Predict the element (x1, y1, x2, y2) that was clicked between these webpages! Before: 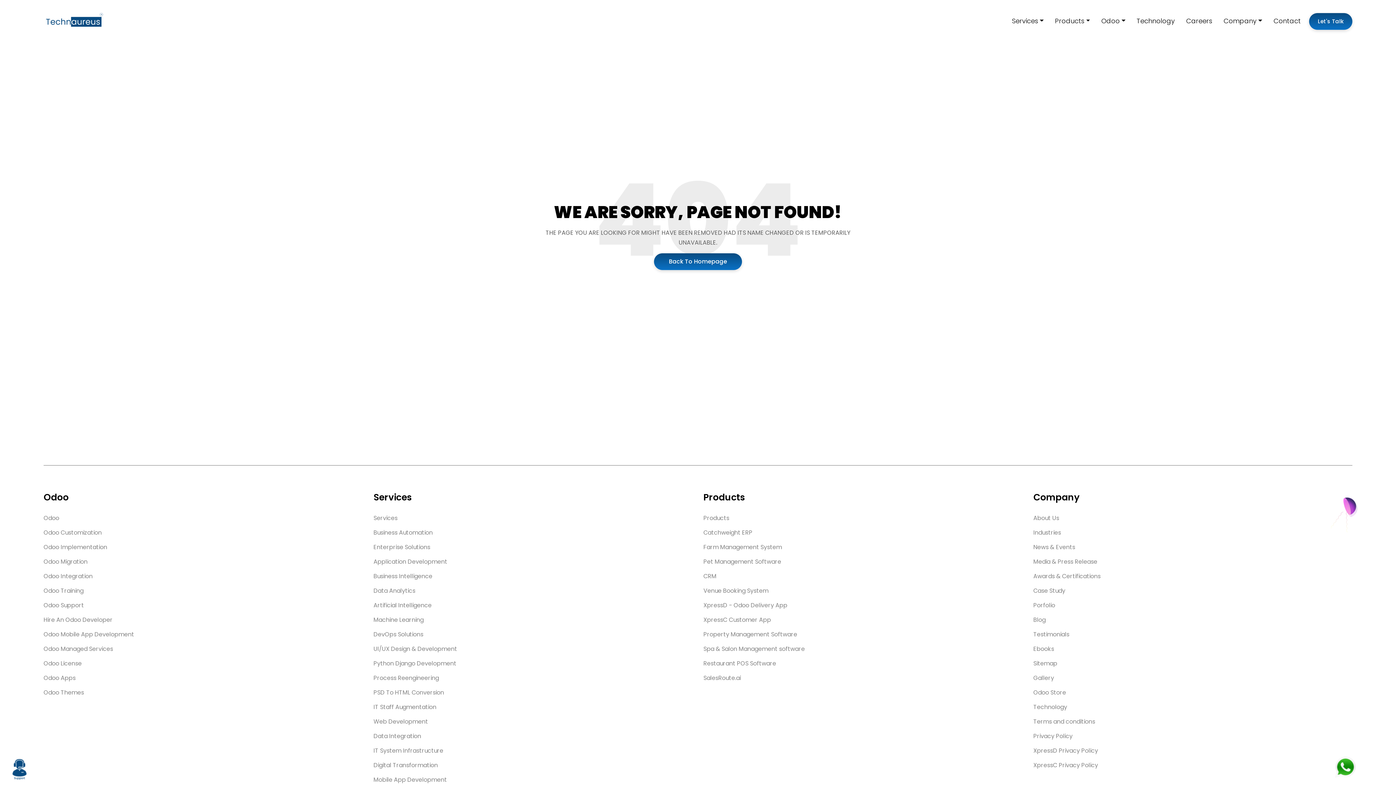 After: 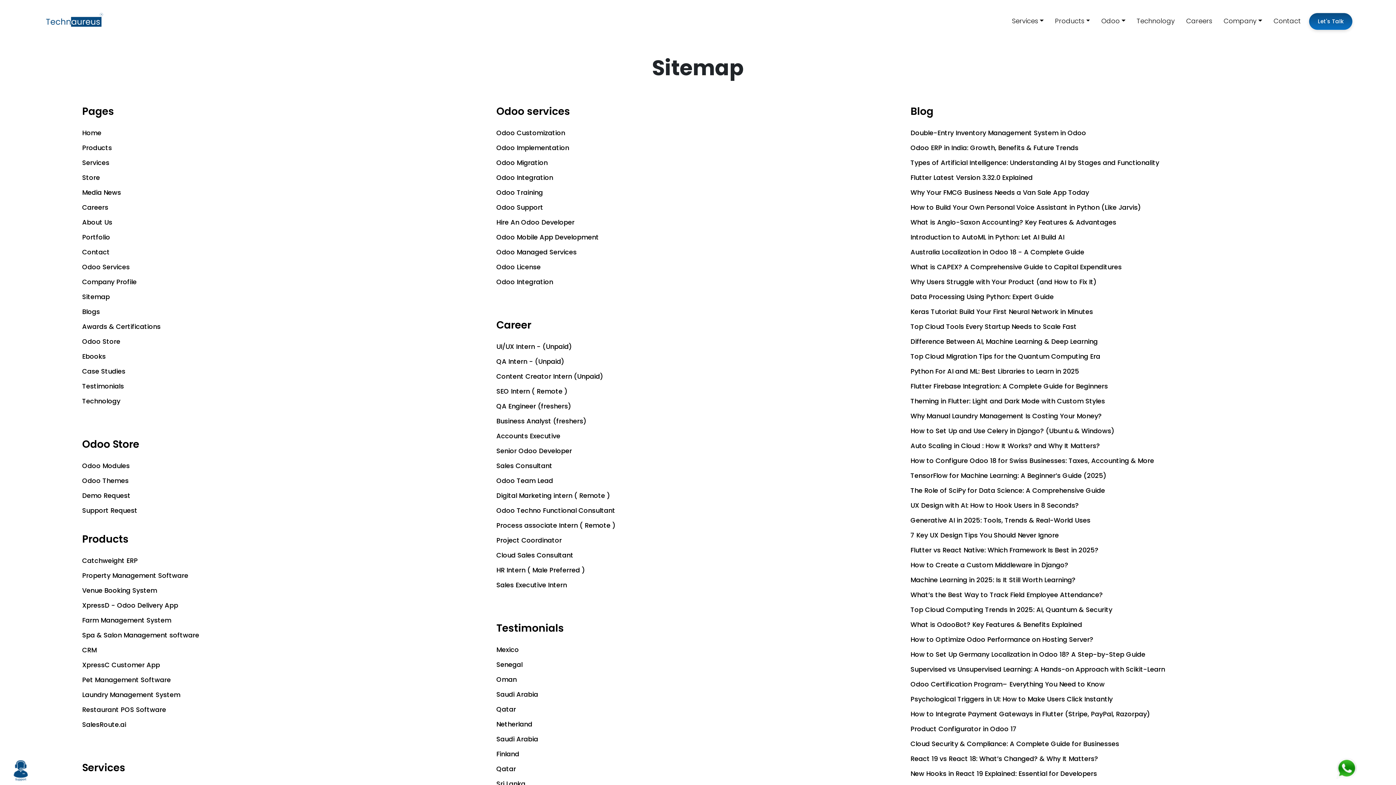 Action: bbox: (1033, 659, 1057, 667) label: Sitemap